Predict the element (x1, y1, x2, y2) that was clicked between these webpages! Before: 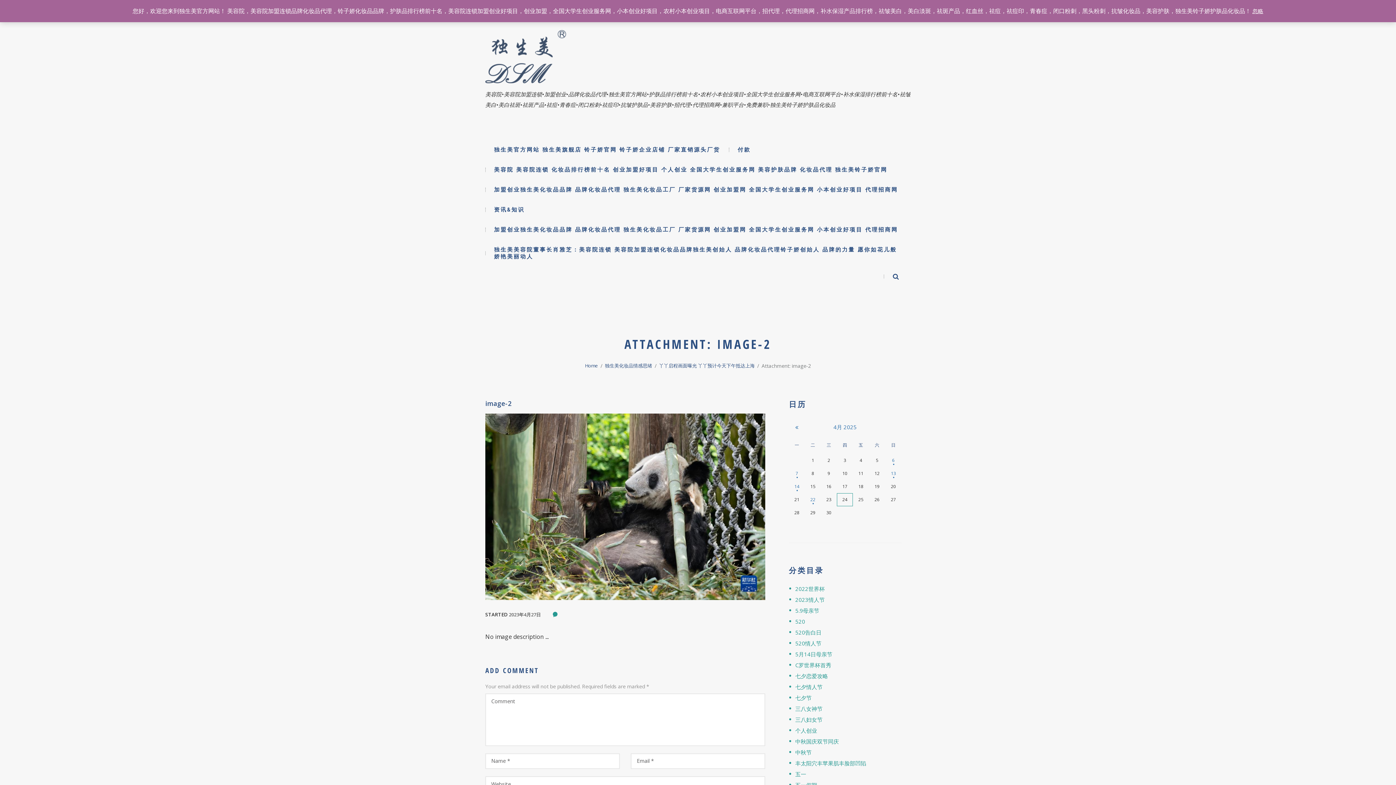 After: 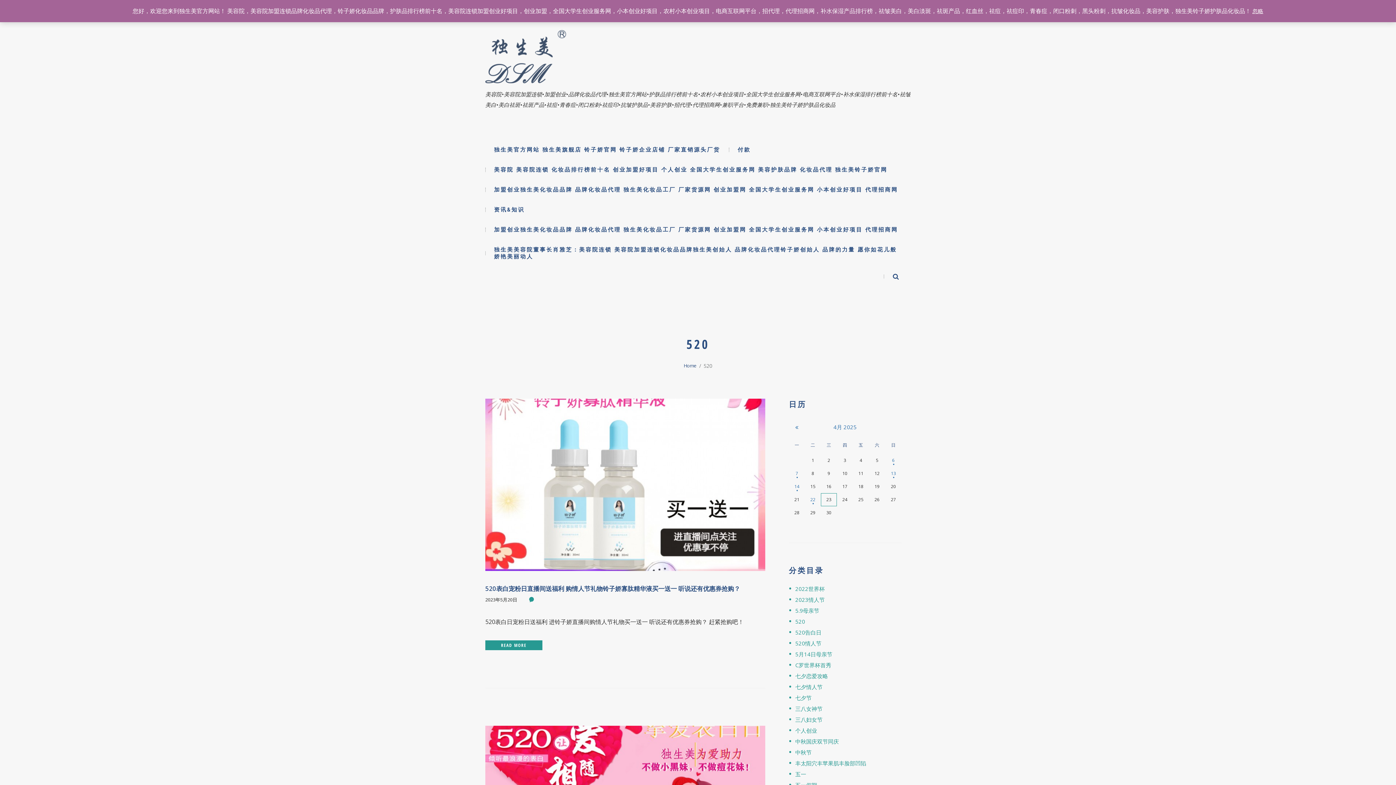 Action: bbox: (795, 618, 805, 625) label: 520